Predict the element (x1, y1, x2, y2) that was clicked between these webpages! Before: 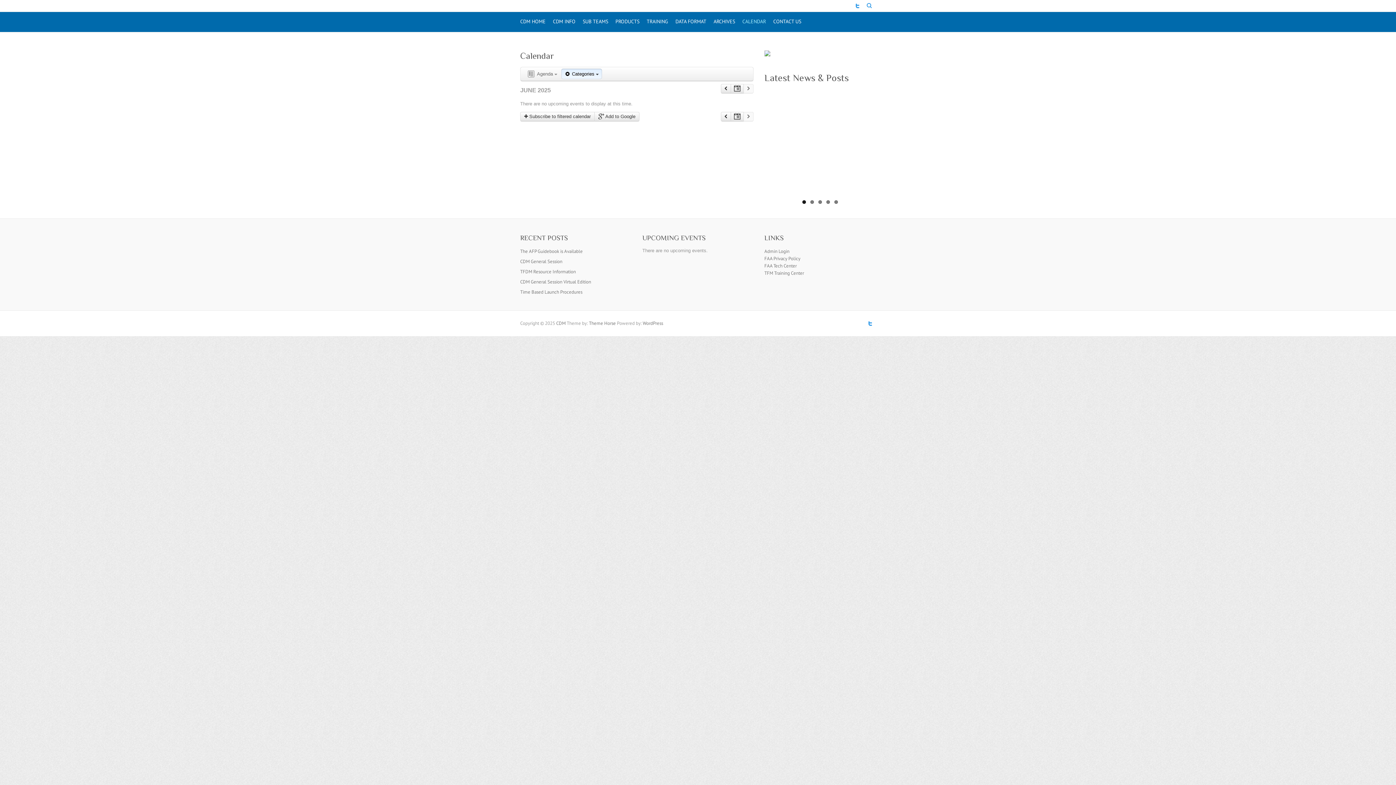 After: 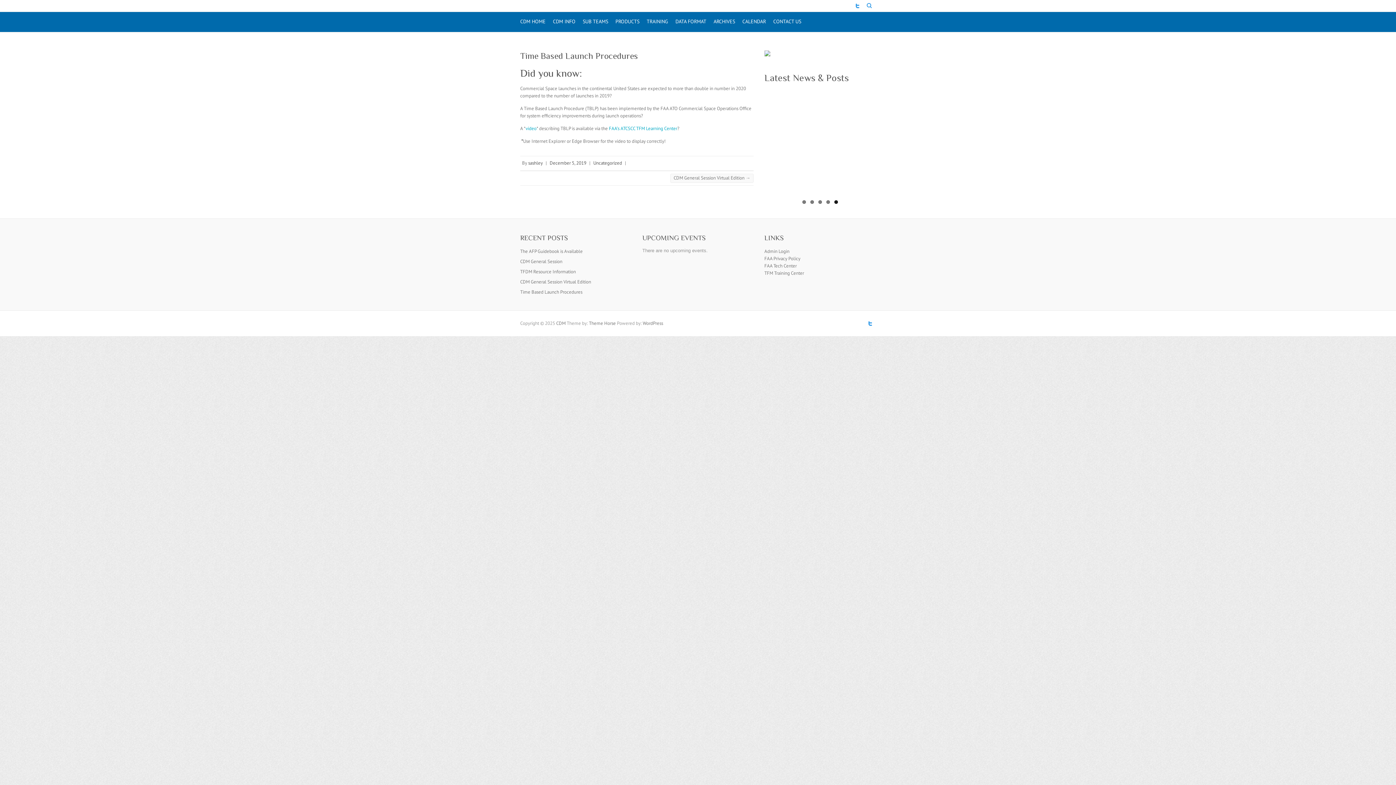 Action: bbox: (764, 84, 875, 193)